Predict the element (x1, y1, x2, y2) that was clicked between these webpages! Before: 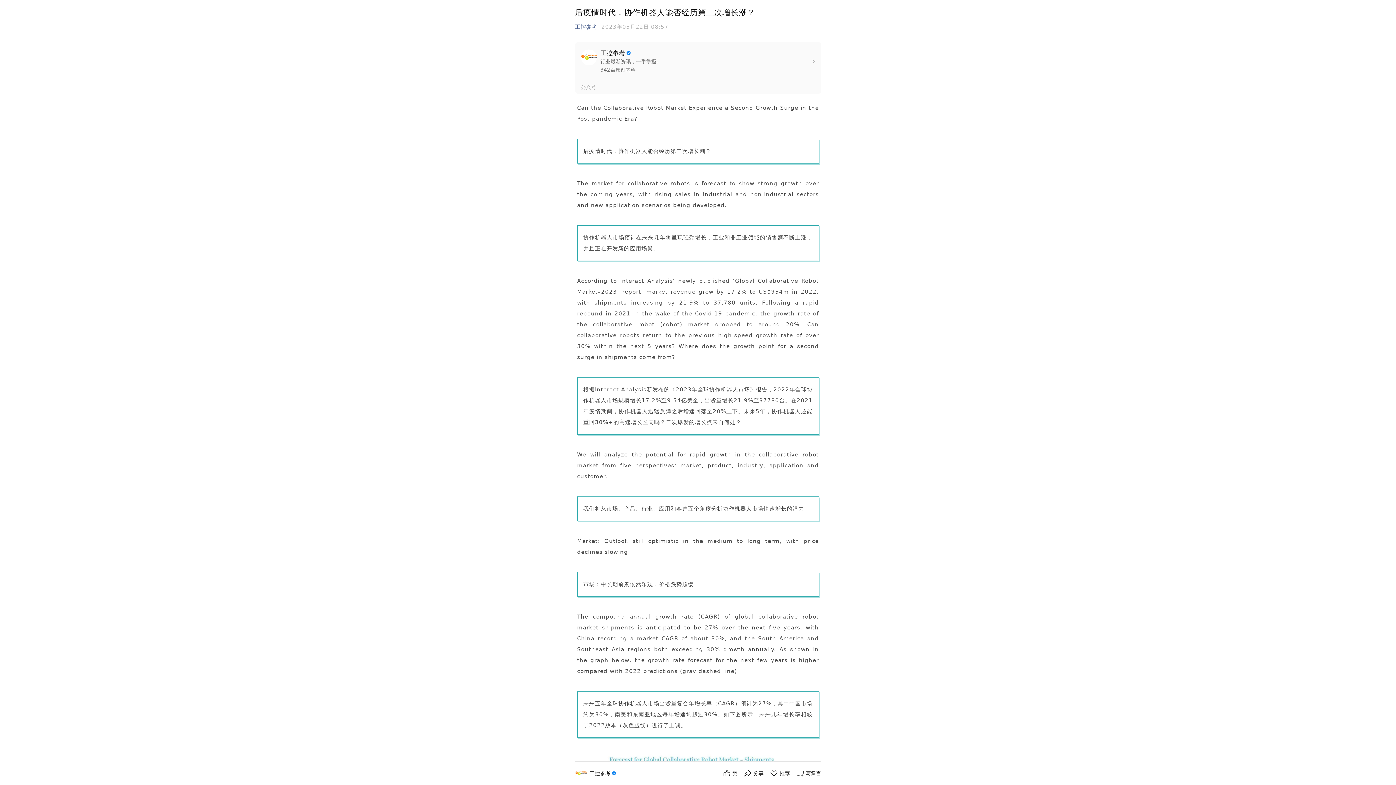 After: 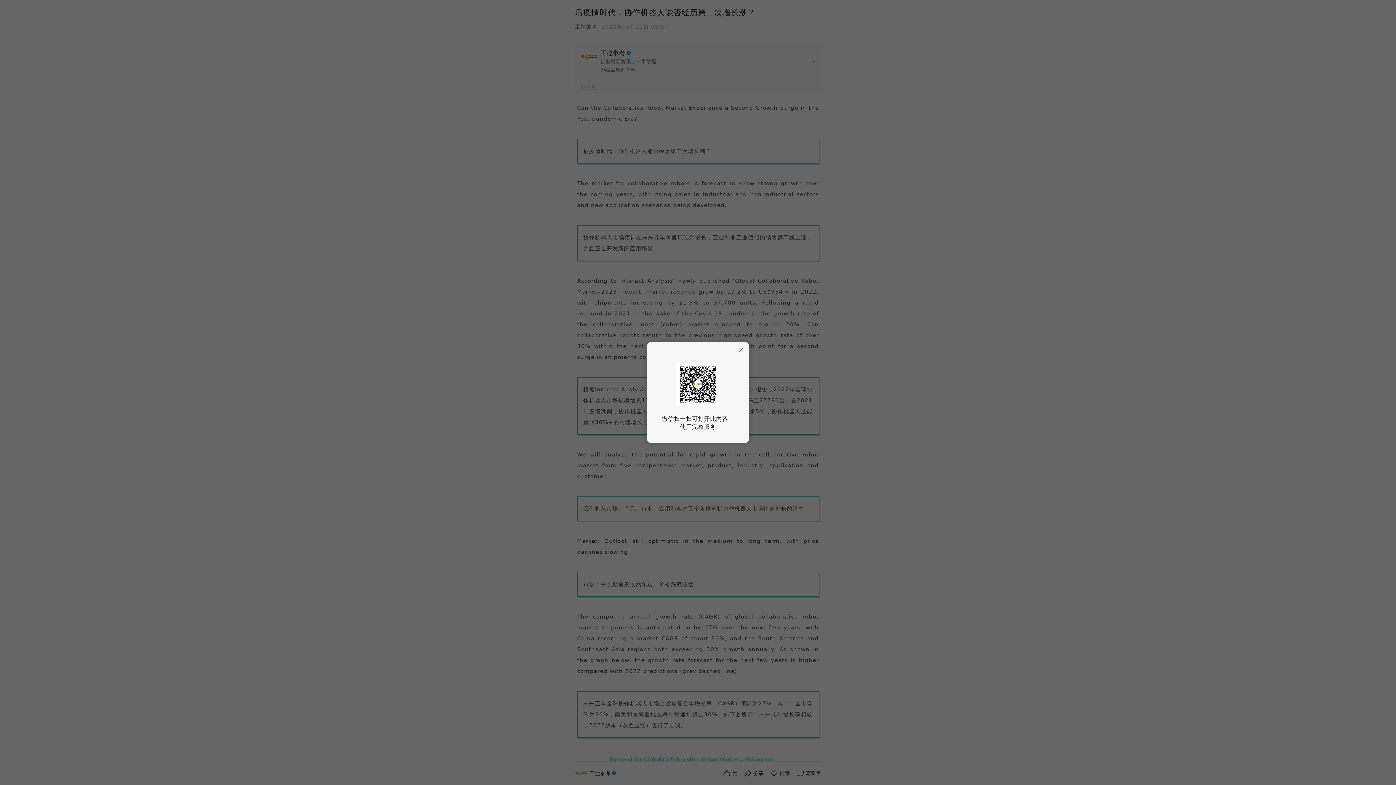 Action: bbox: (722, 769, 737, 778) label: 赞